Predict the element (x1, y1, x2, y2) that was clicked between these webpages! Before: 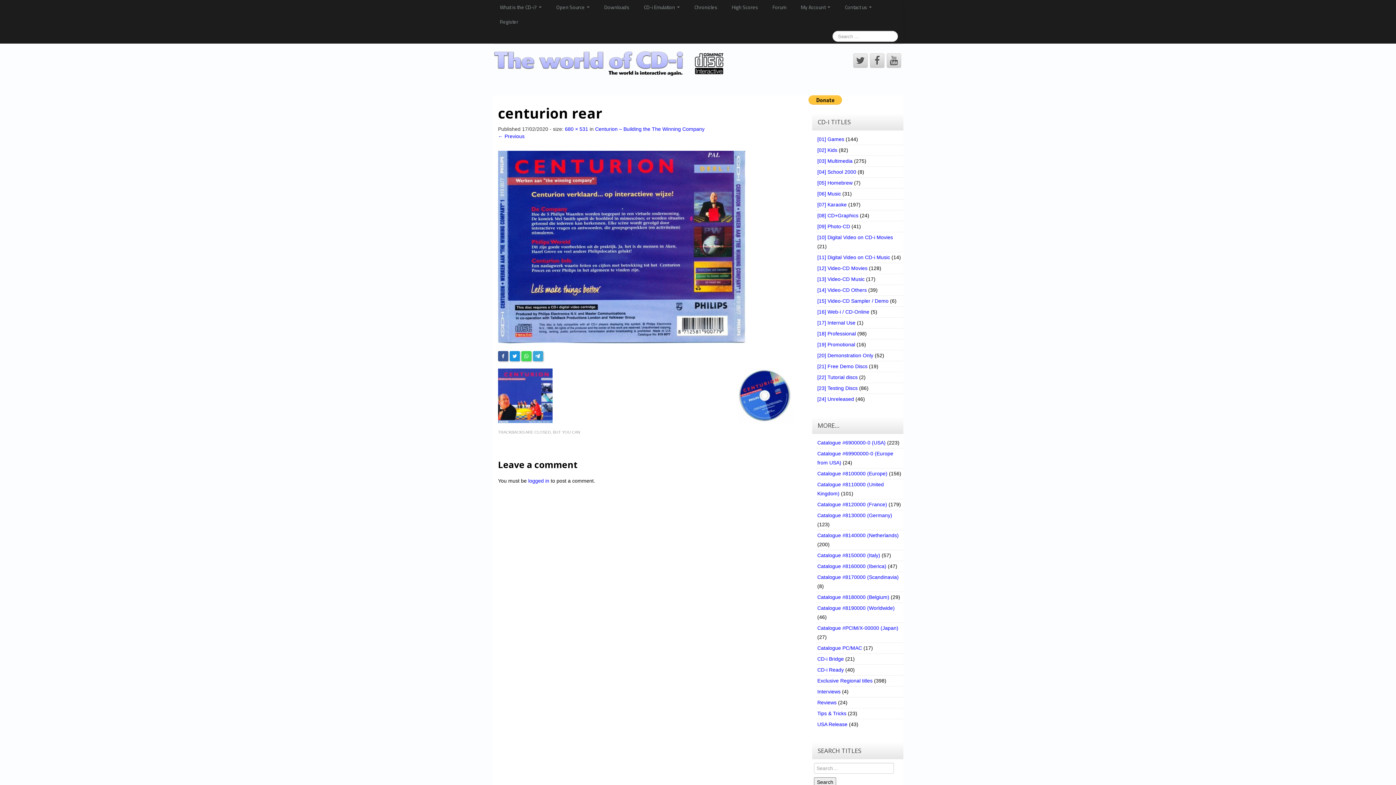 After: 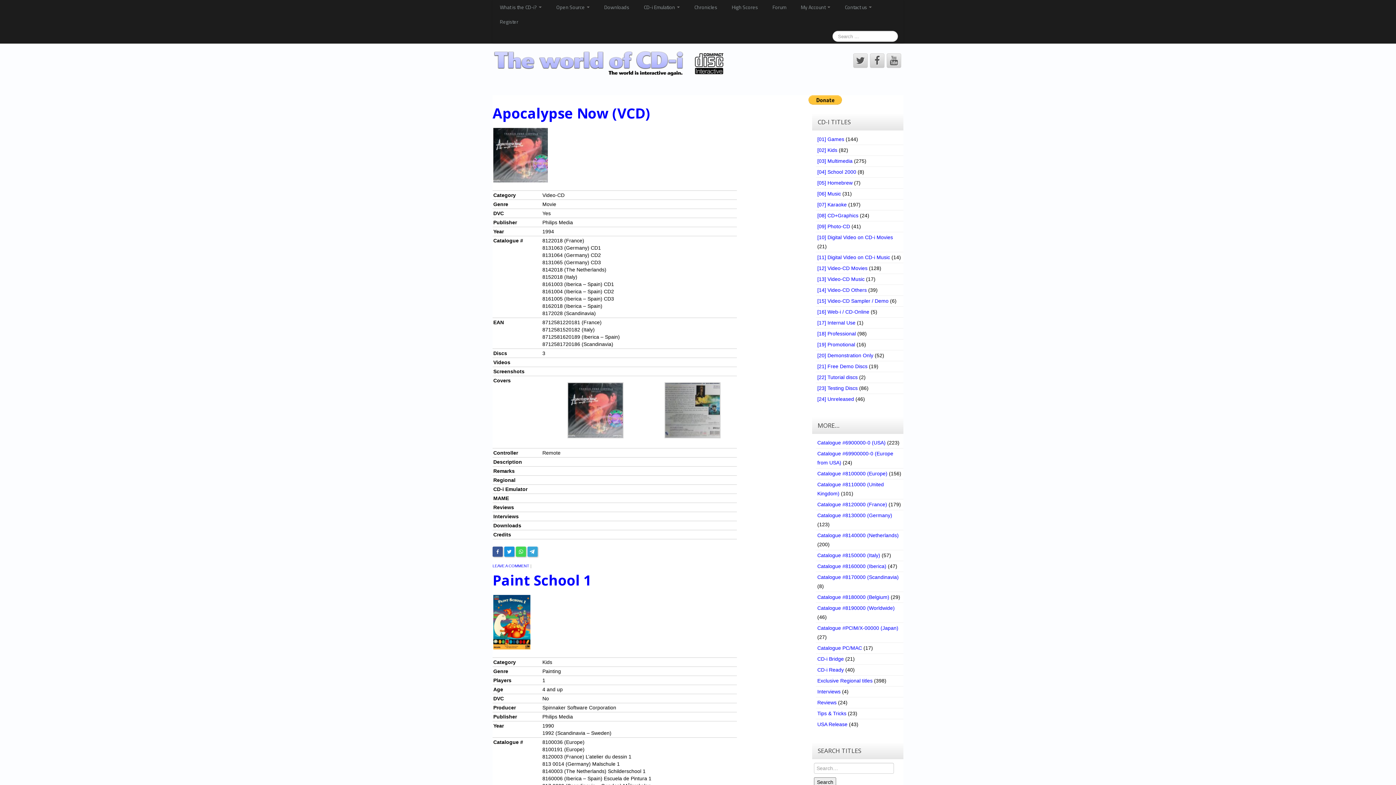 Action: bbox: (817, 574, 898, 580) label: Catalogue #8170000 (Scandinavia)